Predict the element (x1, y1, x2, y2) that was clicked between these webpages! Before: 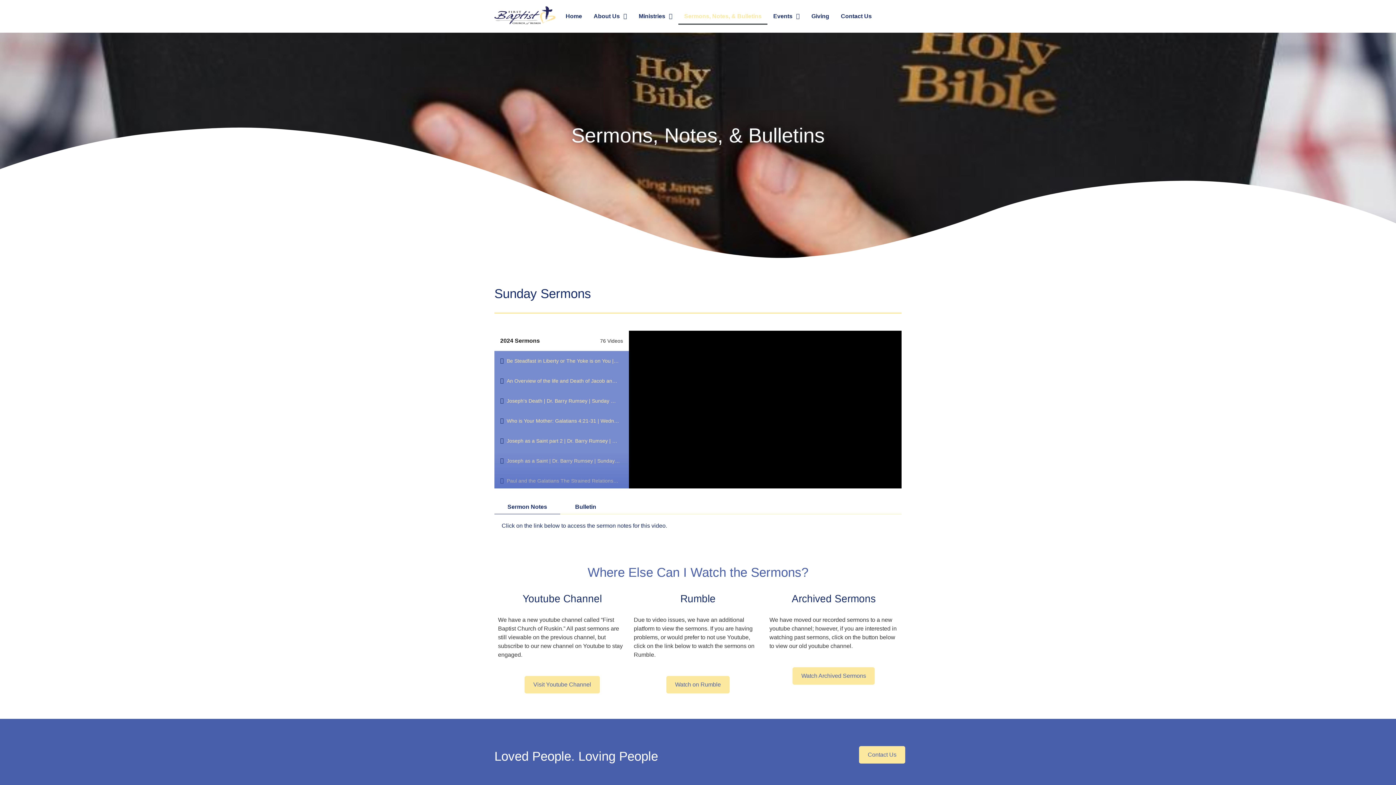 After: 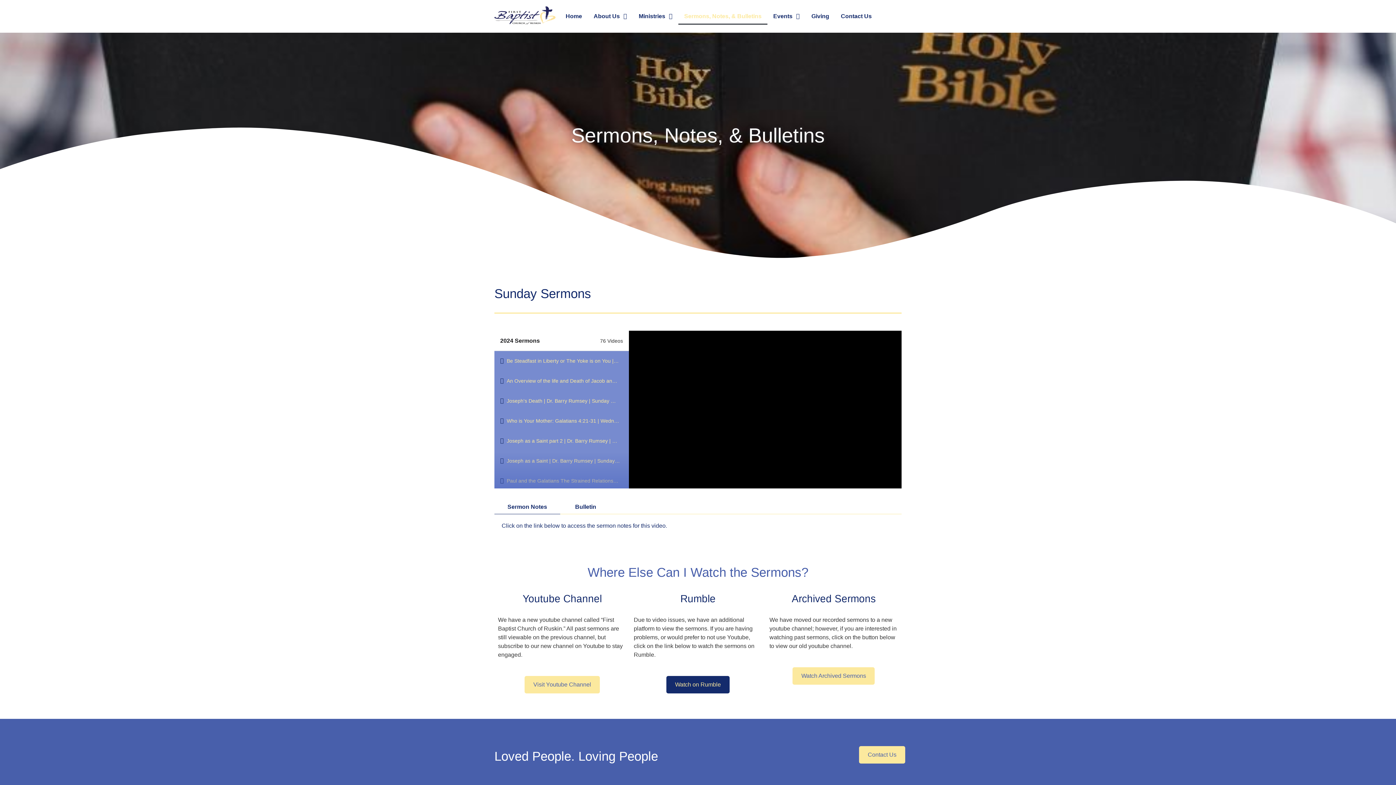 Action: bbox: (666, 676, 729, 693) label: Watch on Rumble